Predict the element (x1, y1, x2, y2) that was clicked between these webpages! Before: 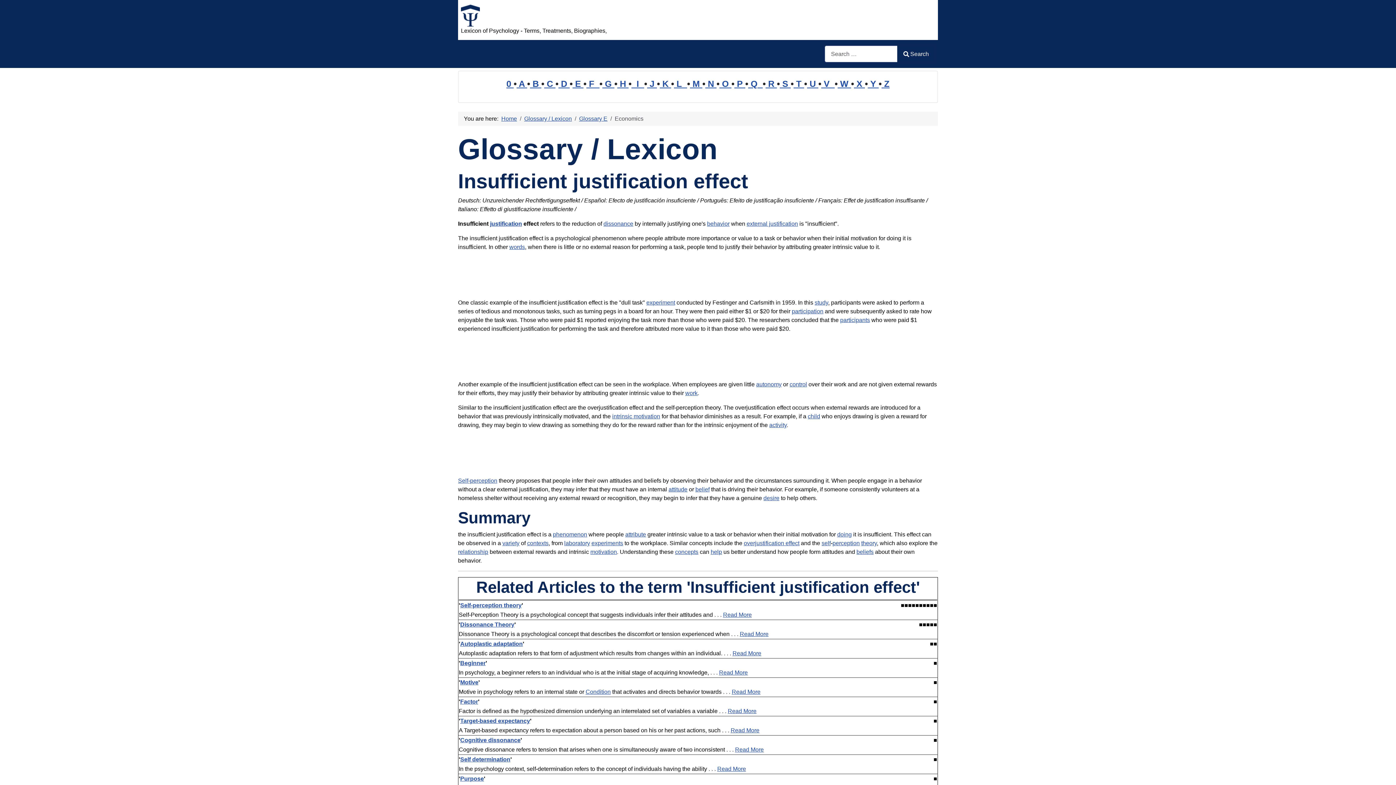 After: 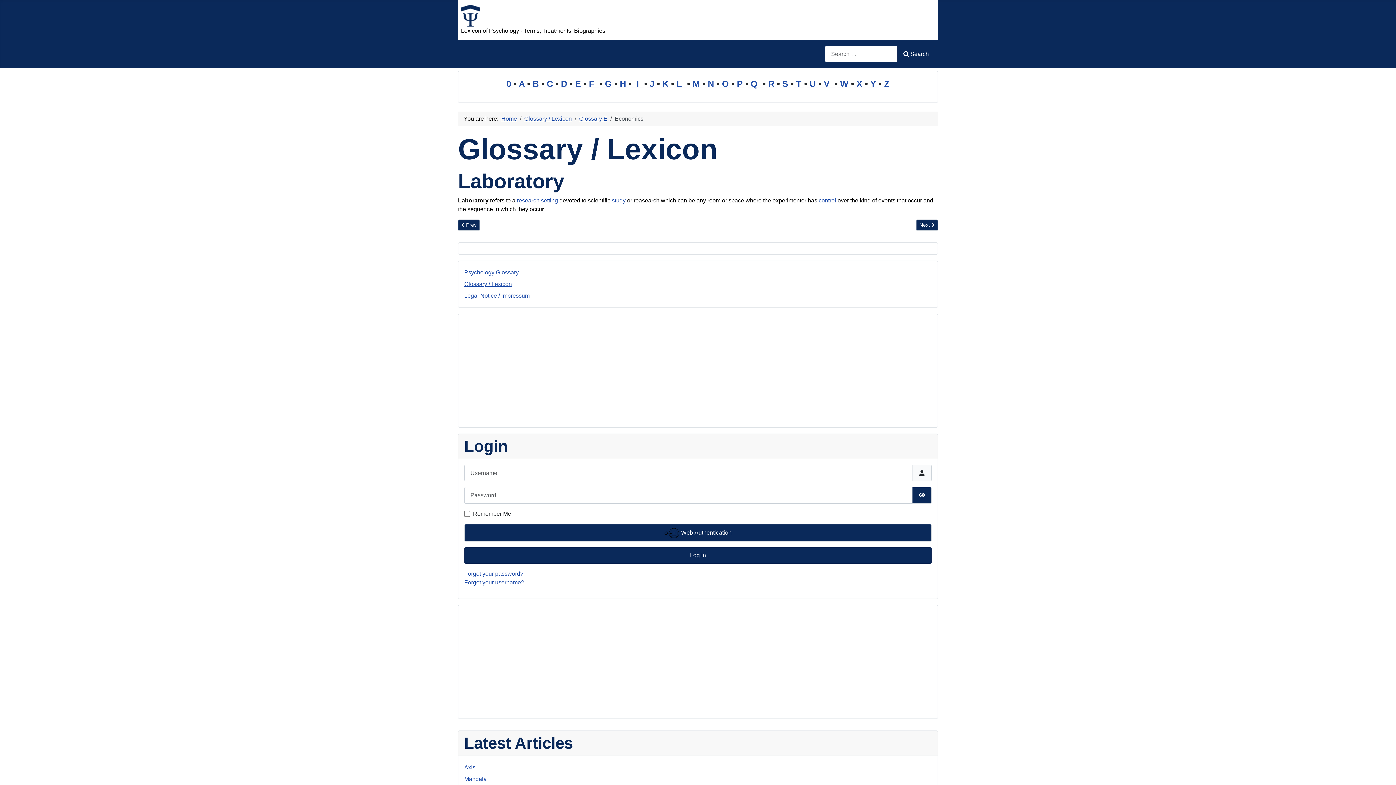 Action: bbox: (564, 540, 590, 546) label: laboratory